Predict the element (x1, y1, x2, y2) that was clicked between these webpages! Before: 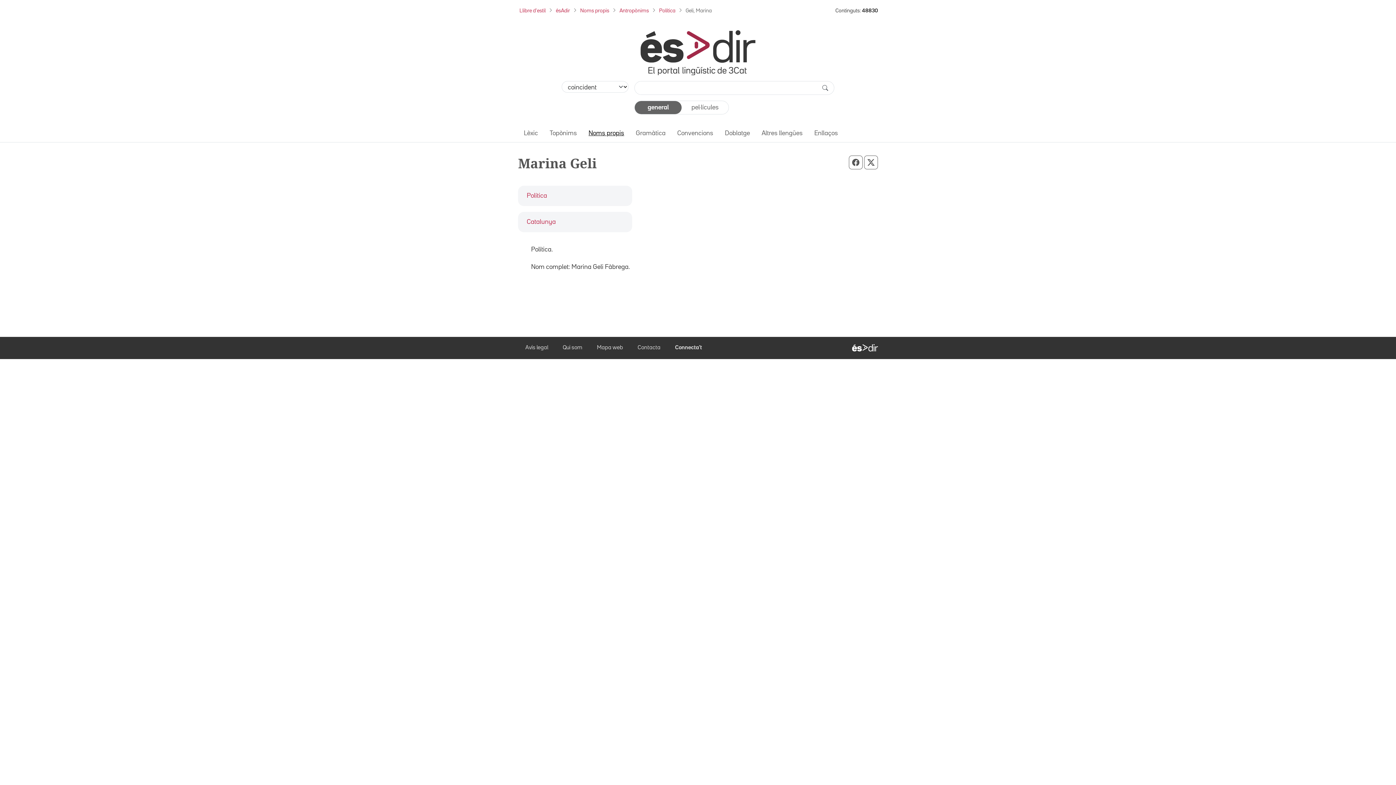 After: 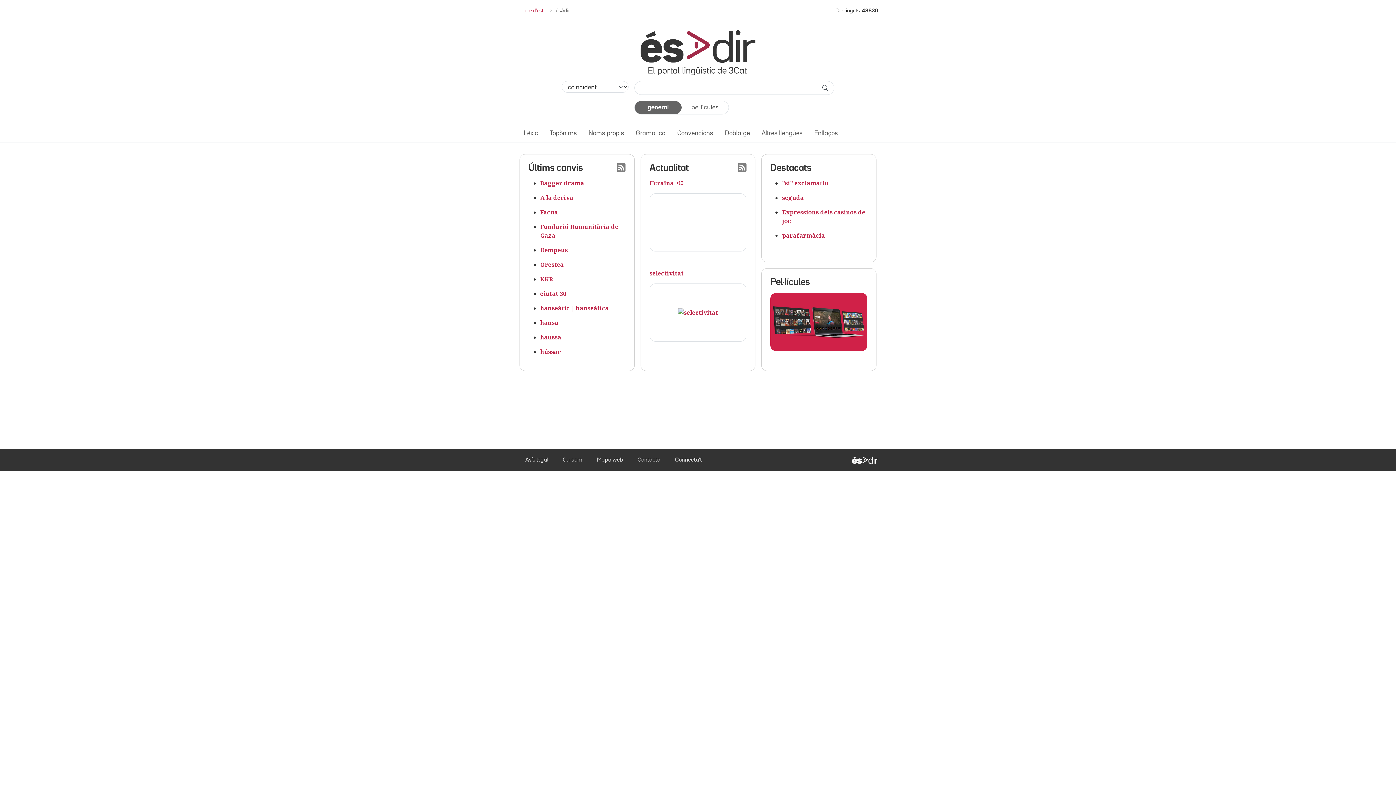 Action: bbox: (640, 49, 755, 55)